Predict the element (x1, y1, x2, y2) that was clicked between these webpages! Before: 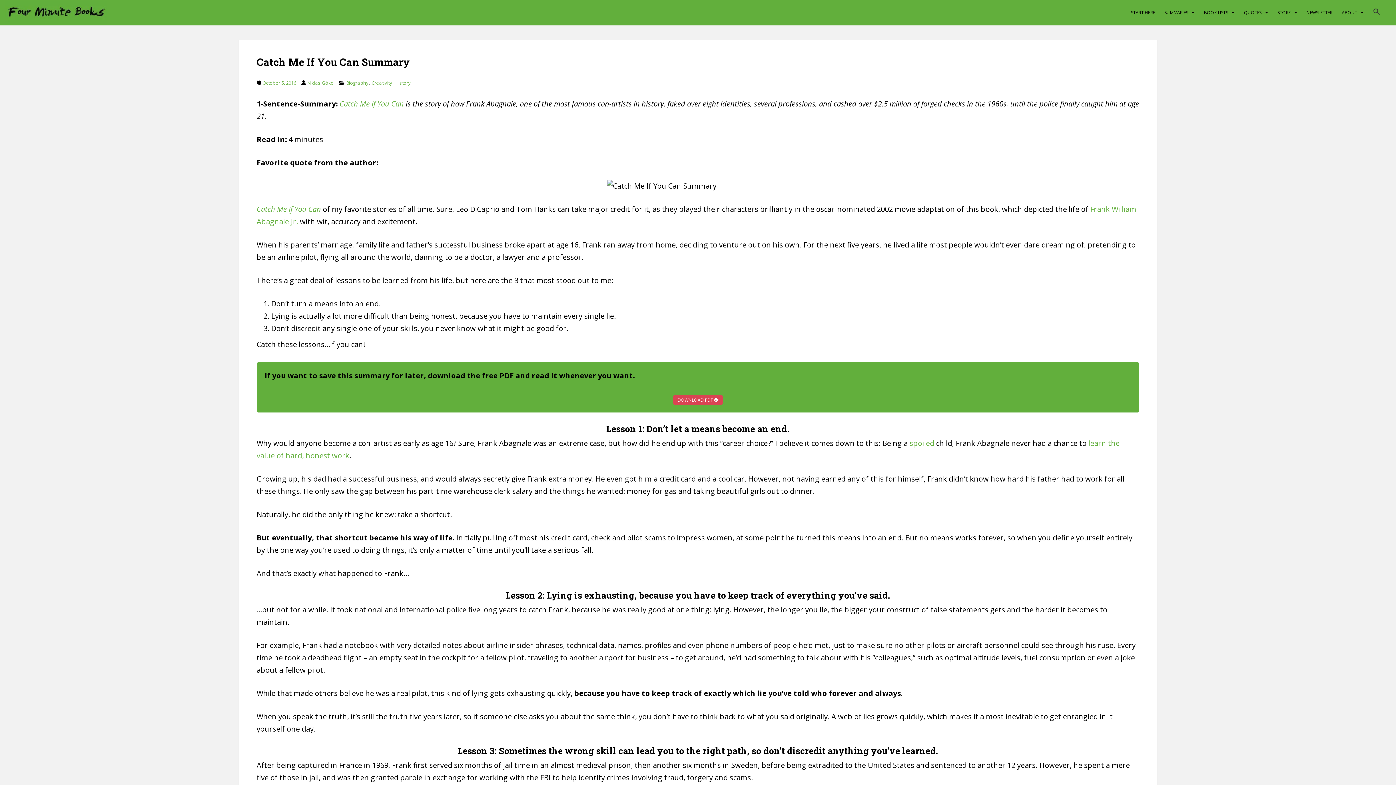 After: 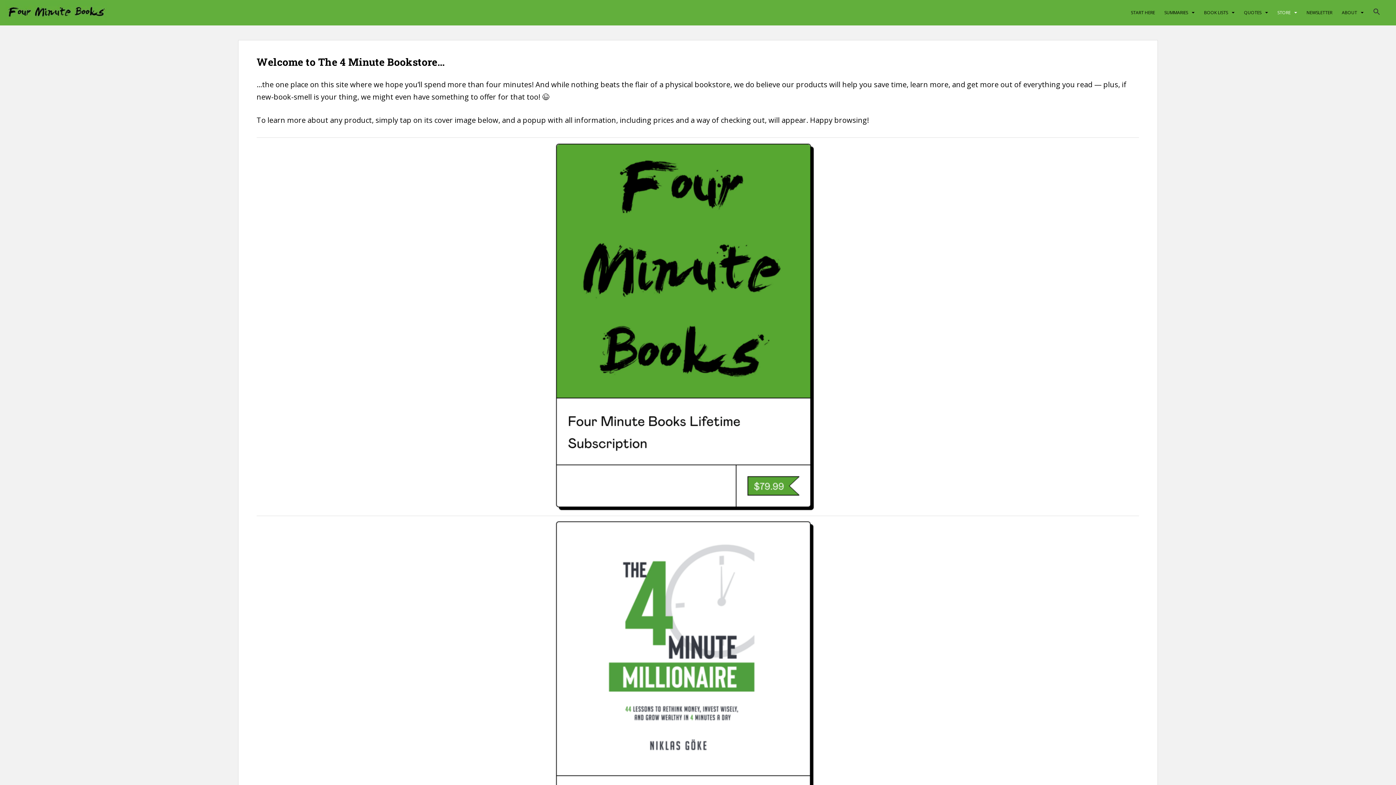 Action: bbox: (1277, 10, 1290, 14) label: STORE